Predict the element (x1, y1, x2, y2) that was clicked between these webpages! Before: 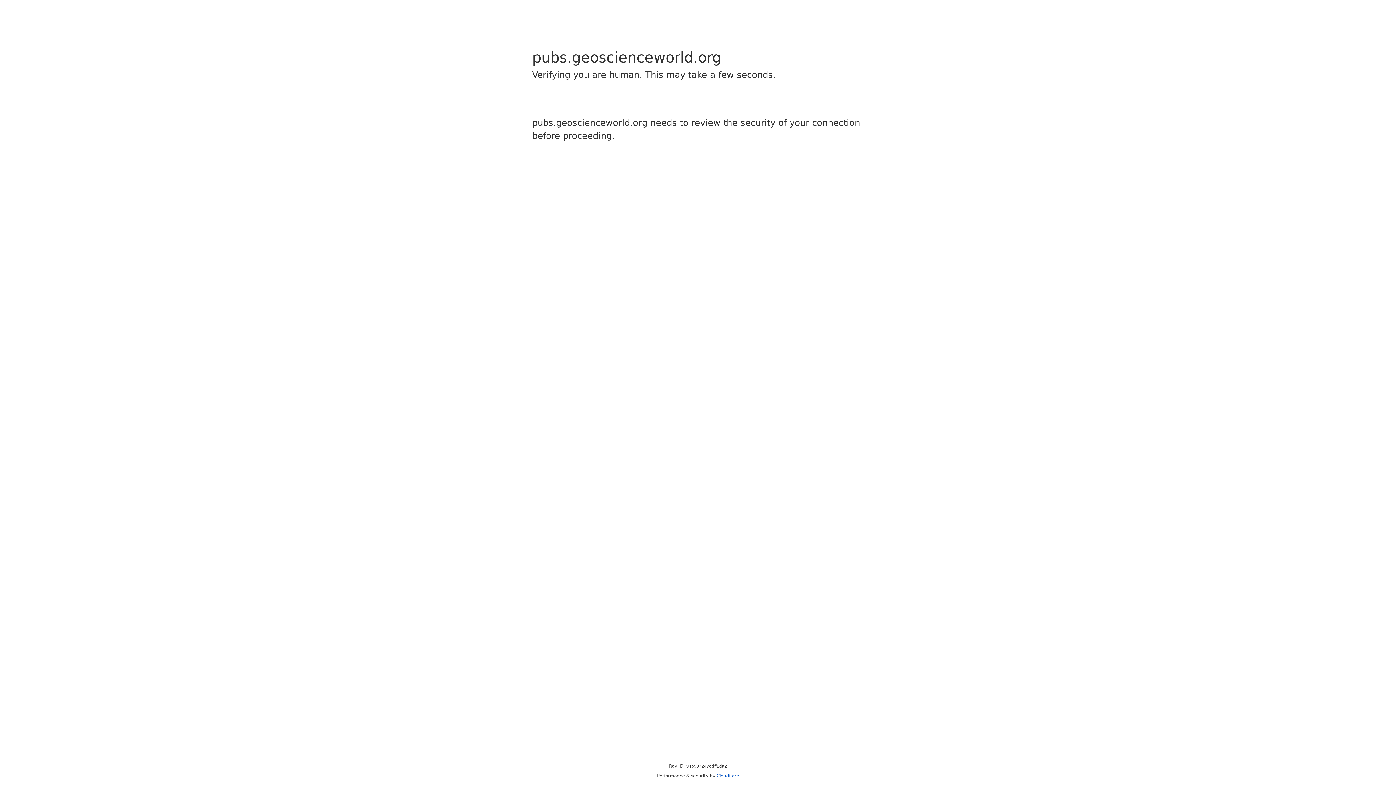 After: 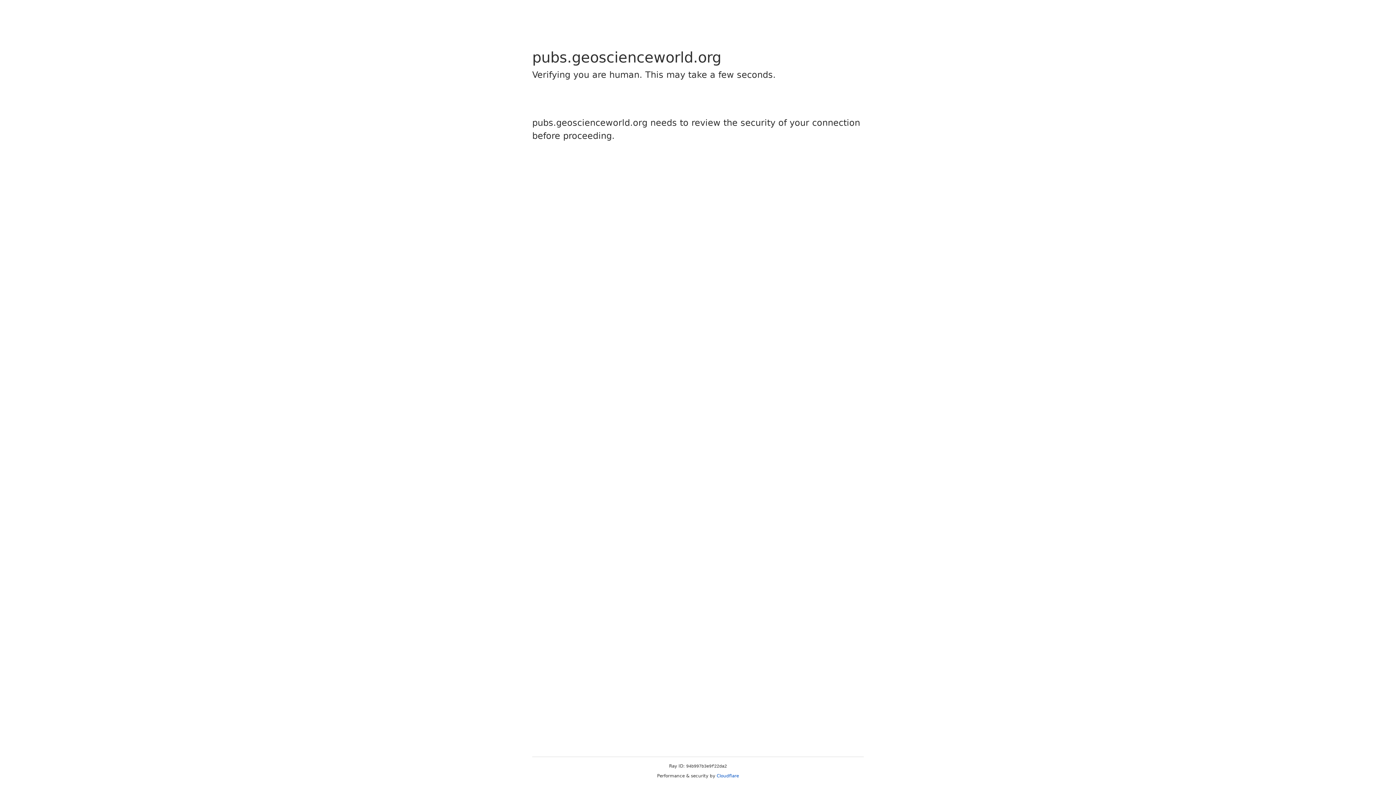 Action: bbox: (716, 773, 739, 778) label: Cloudflare